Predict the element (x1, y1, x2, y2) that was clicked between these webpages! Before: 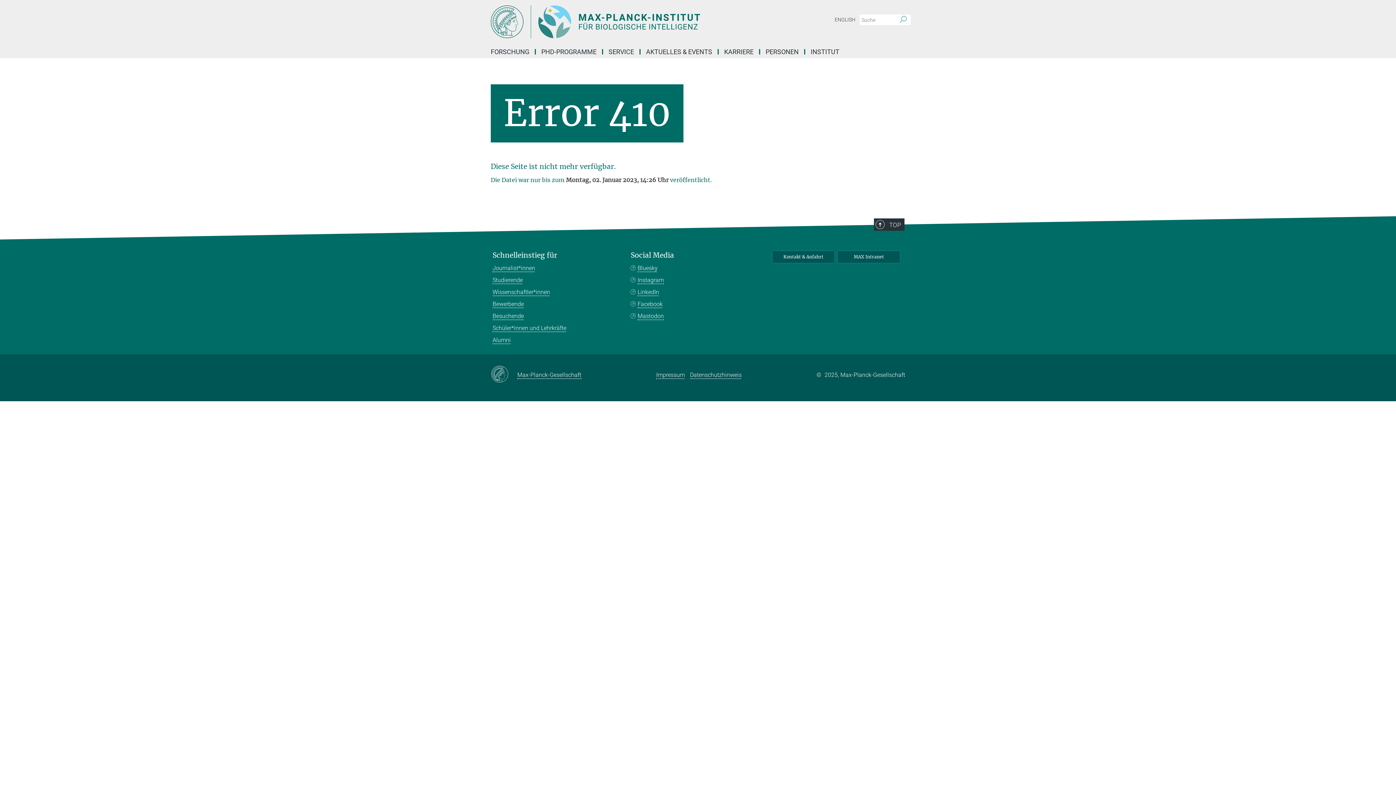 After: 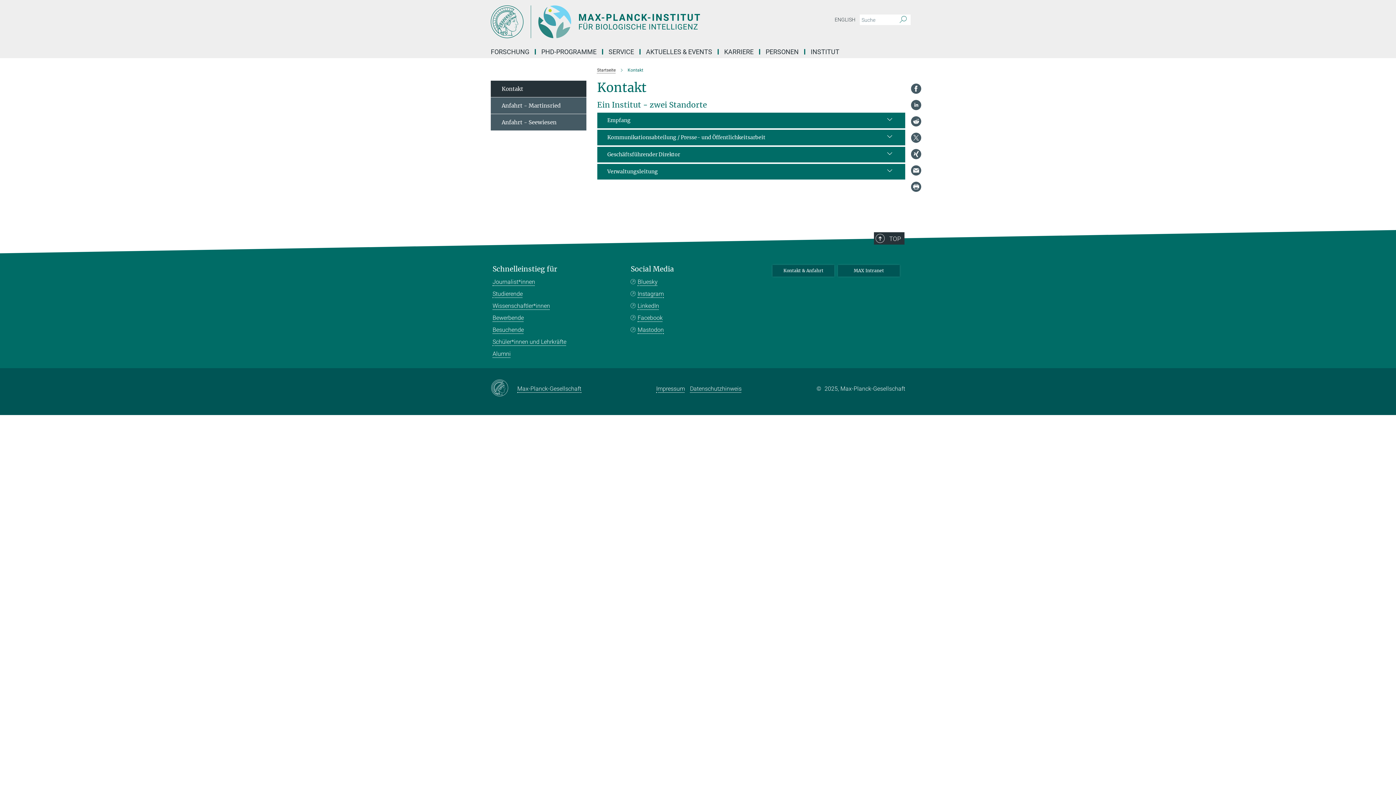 Action: label: Kontakt & Anfahrt bbox: (772, 251, 834, 262)